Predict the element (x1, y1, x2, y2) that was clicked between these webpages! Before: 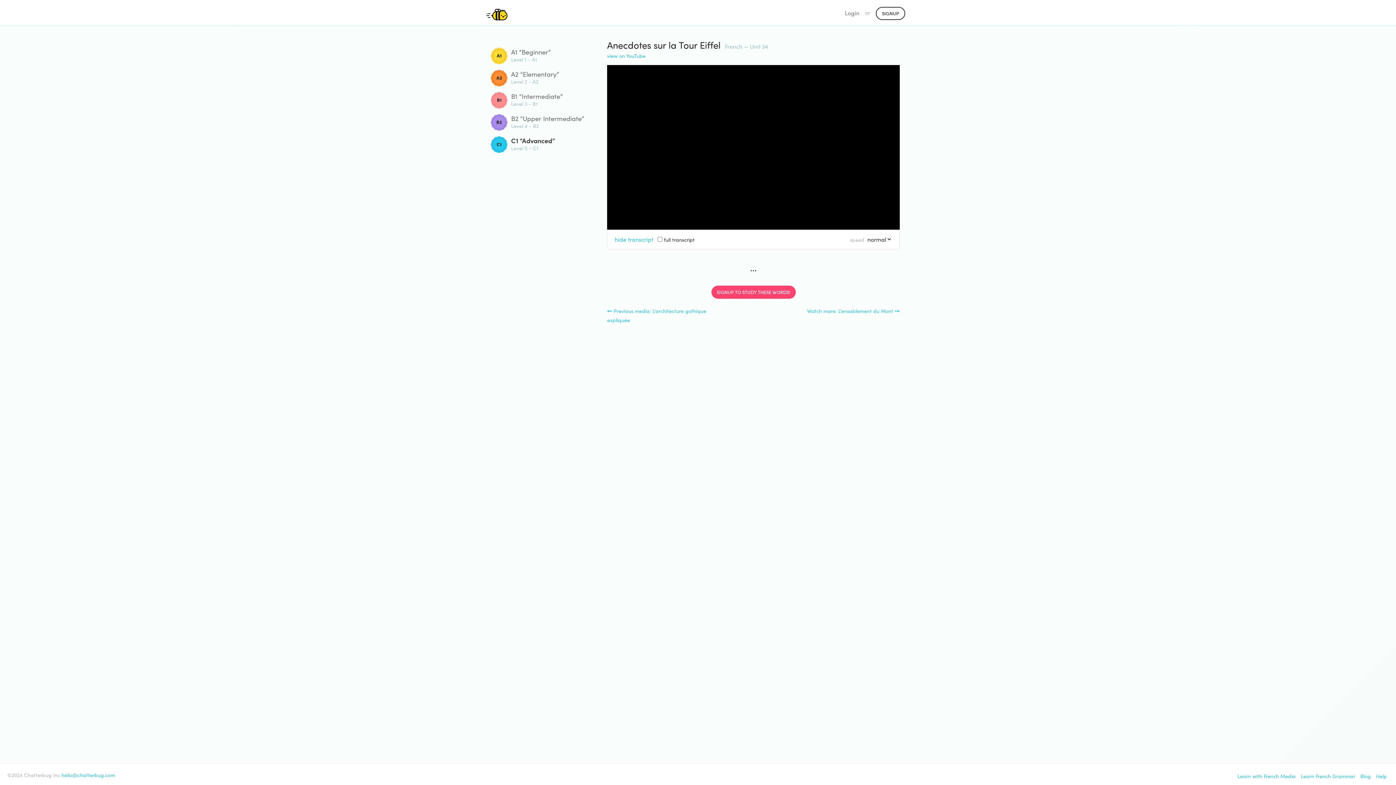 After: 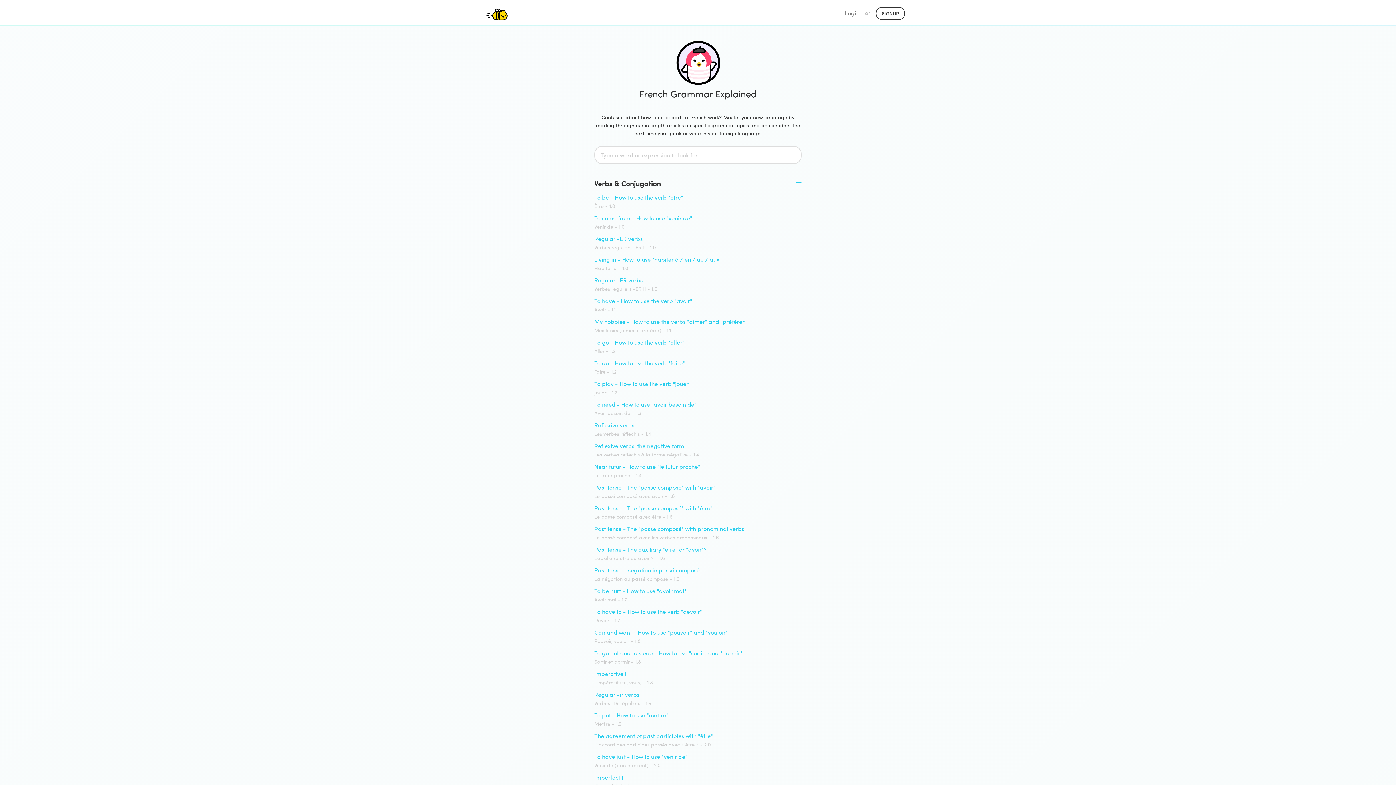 Action: bbox: (1299, 769, 1357, 782) label: Learn French Grammar